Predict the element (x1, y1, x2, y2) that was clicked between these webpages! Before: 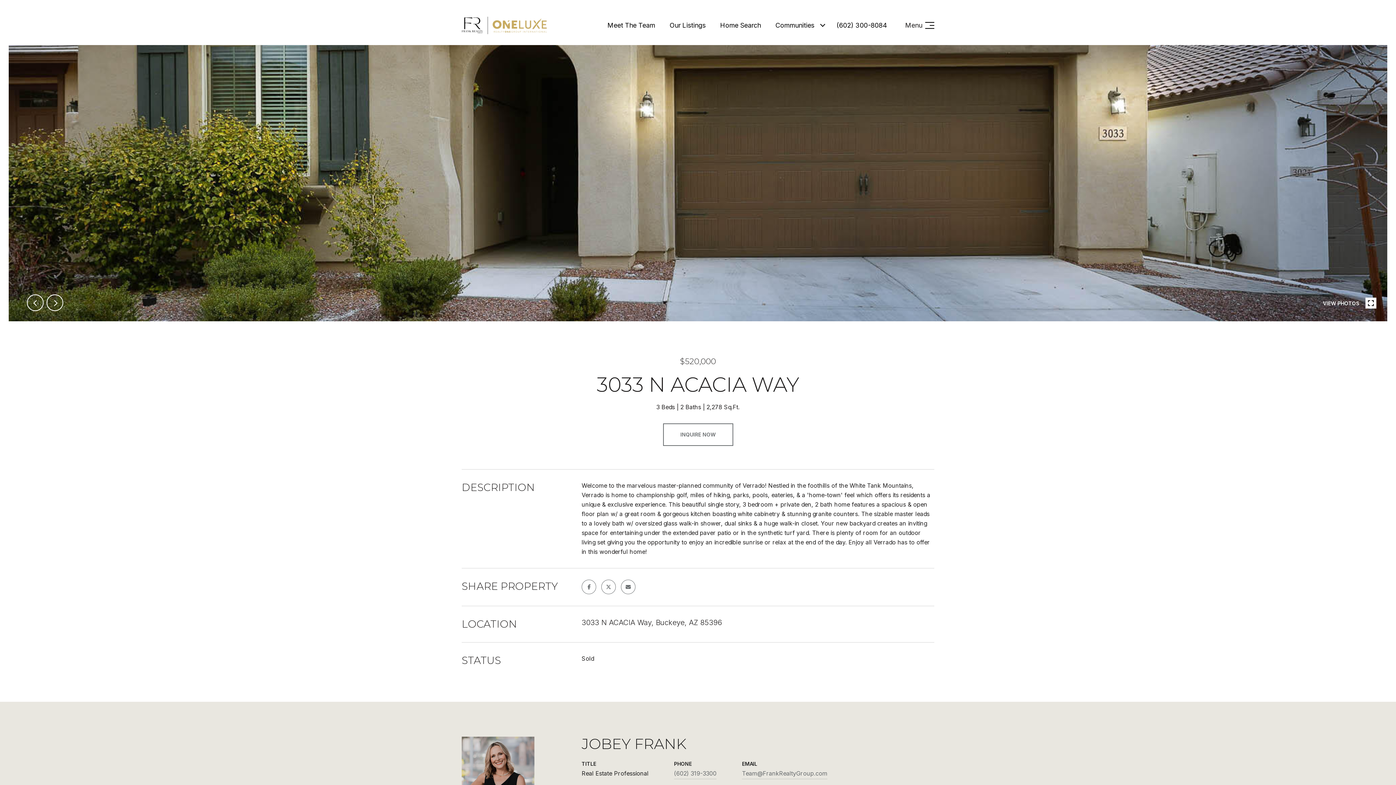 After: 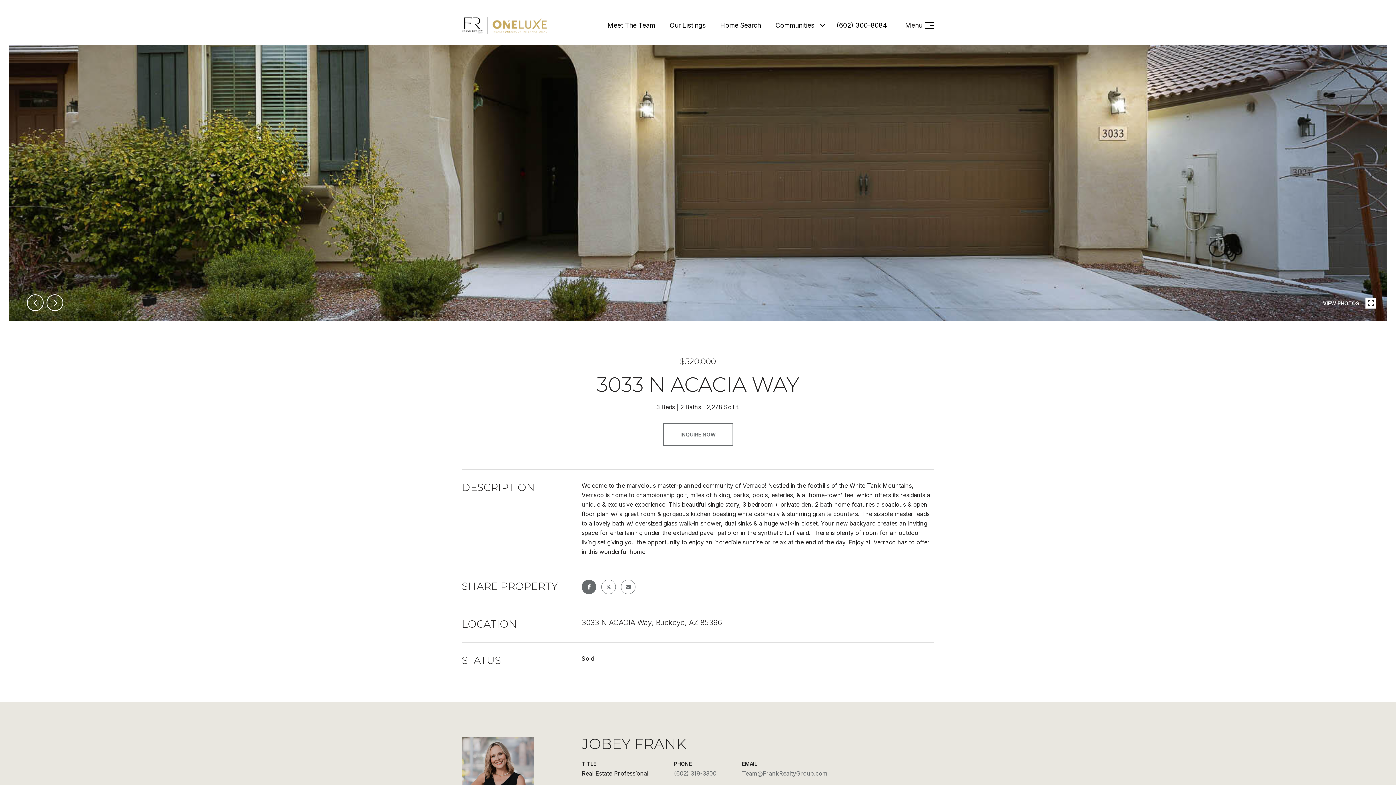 Action: bbox: (581, 580, 596, 594)